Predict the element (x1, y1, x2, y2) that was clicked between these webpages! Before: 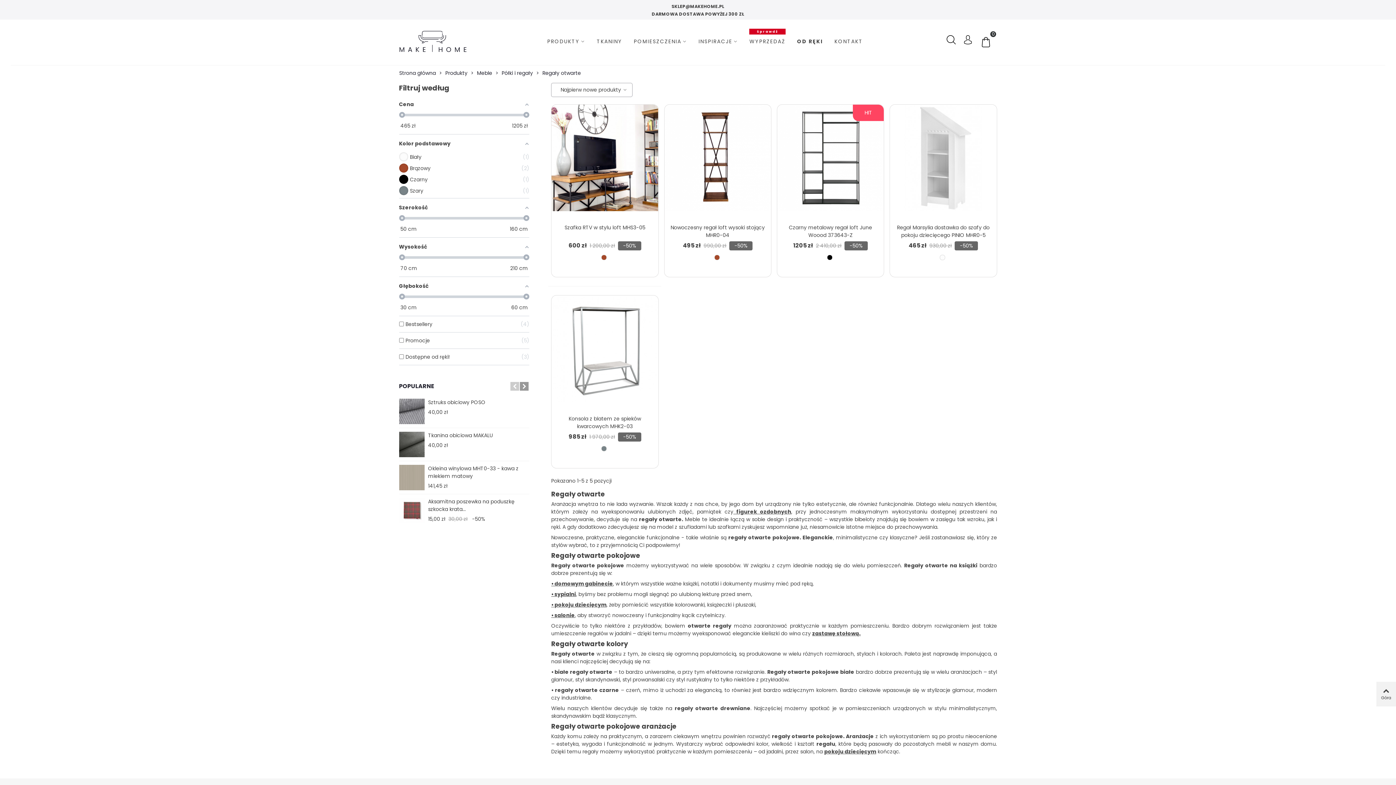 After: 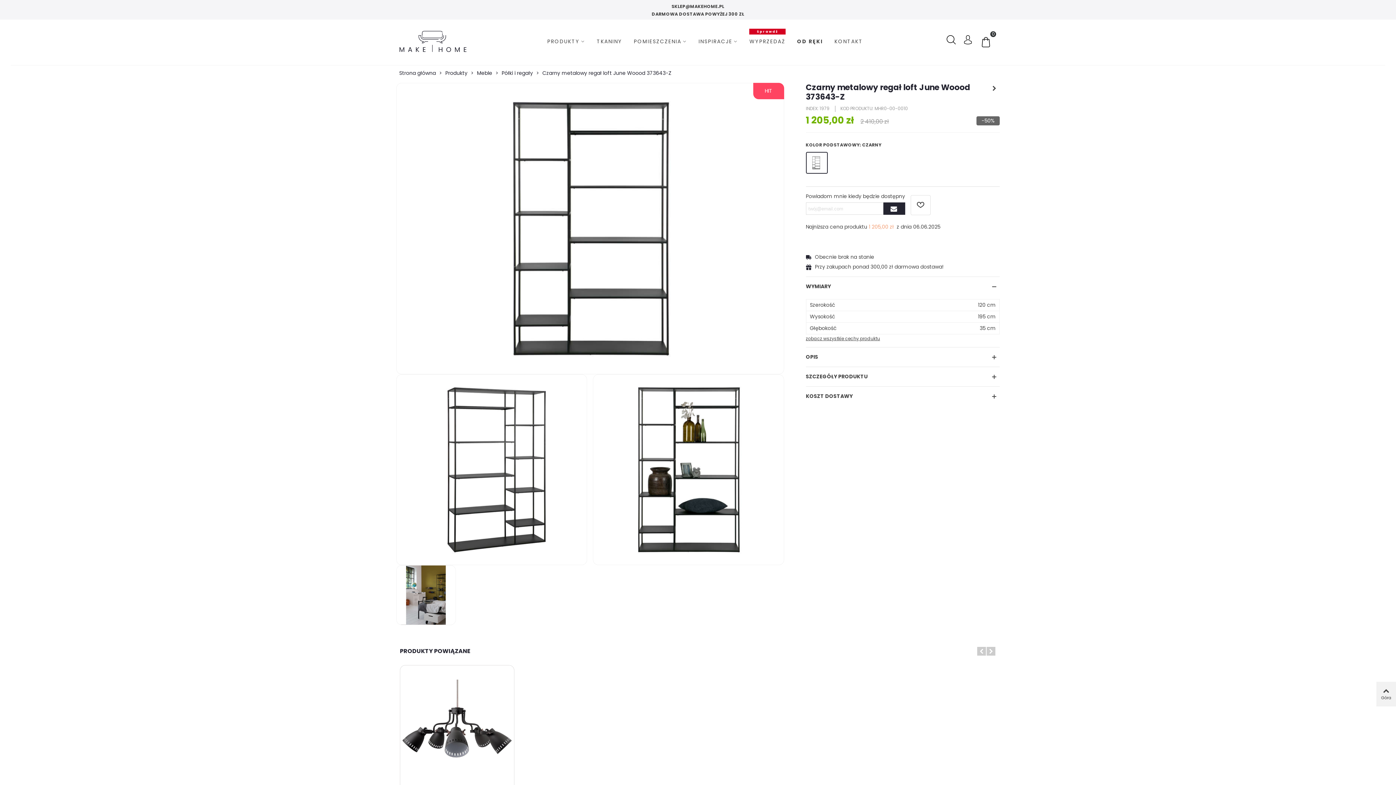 Action: bbox: (777, 104, 884, 220) label: HIT